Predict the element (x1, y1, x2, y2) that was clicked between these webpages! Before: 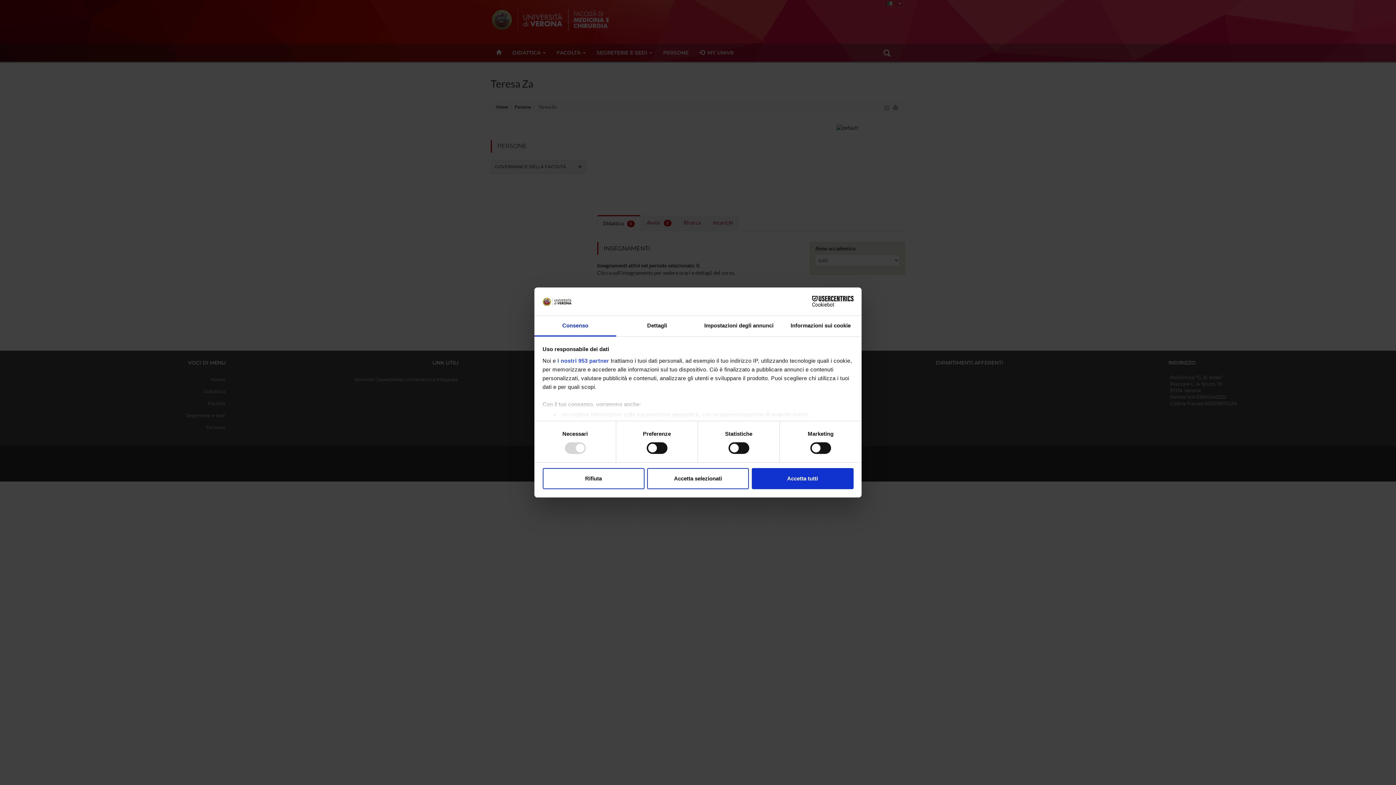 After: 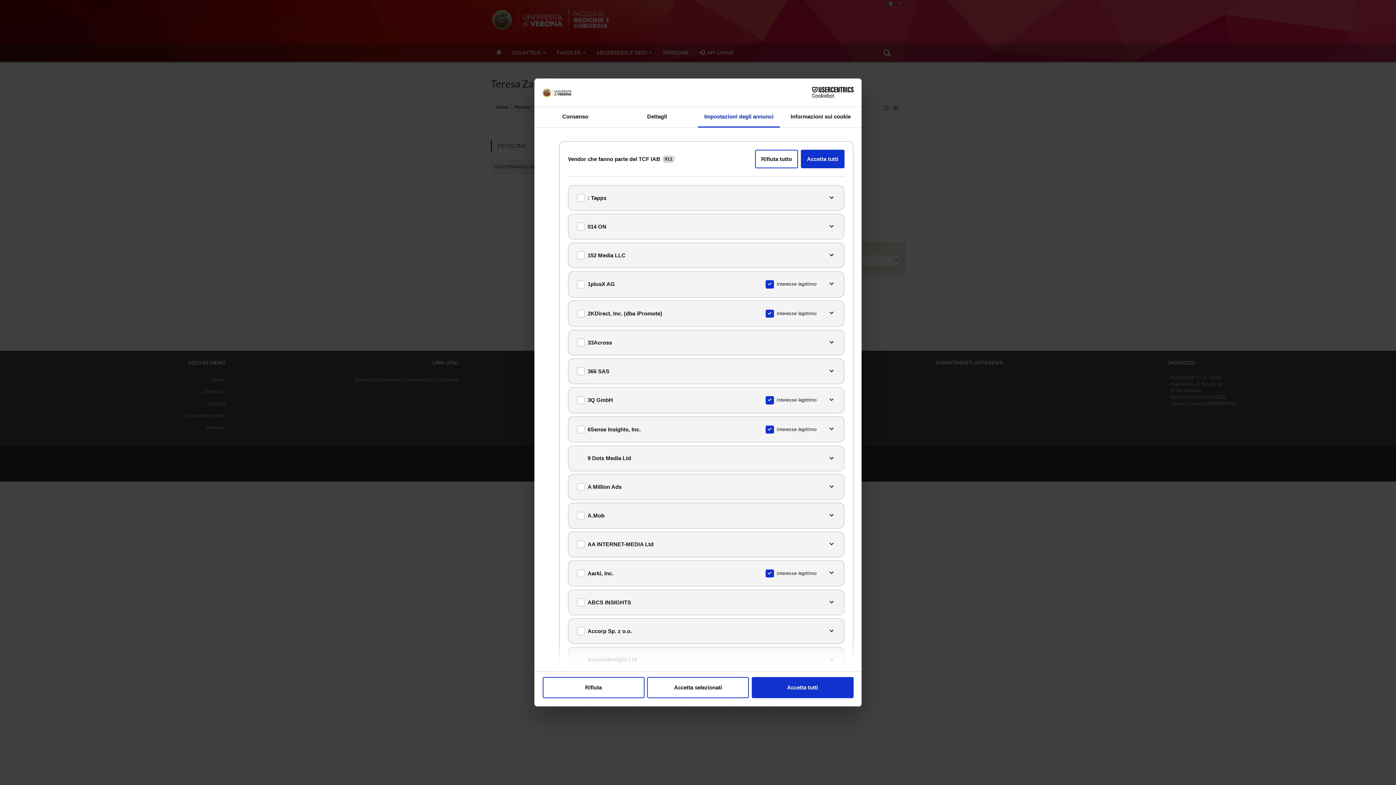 Action: label: i nostri 953 partner bbox: (557, 357, 609, 363)